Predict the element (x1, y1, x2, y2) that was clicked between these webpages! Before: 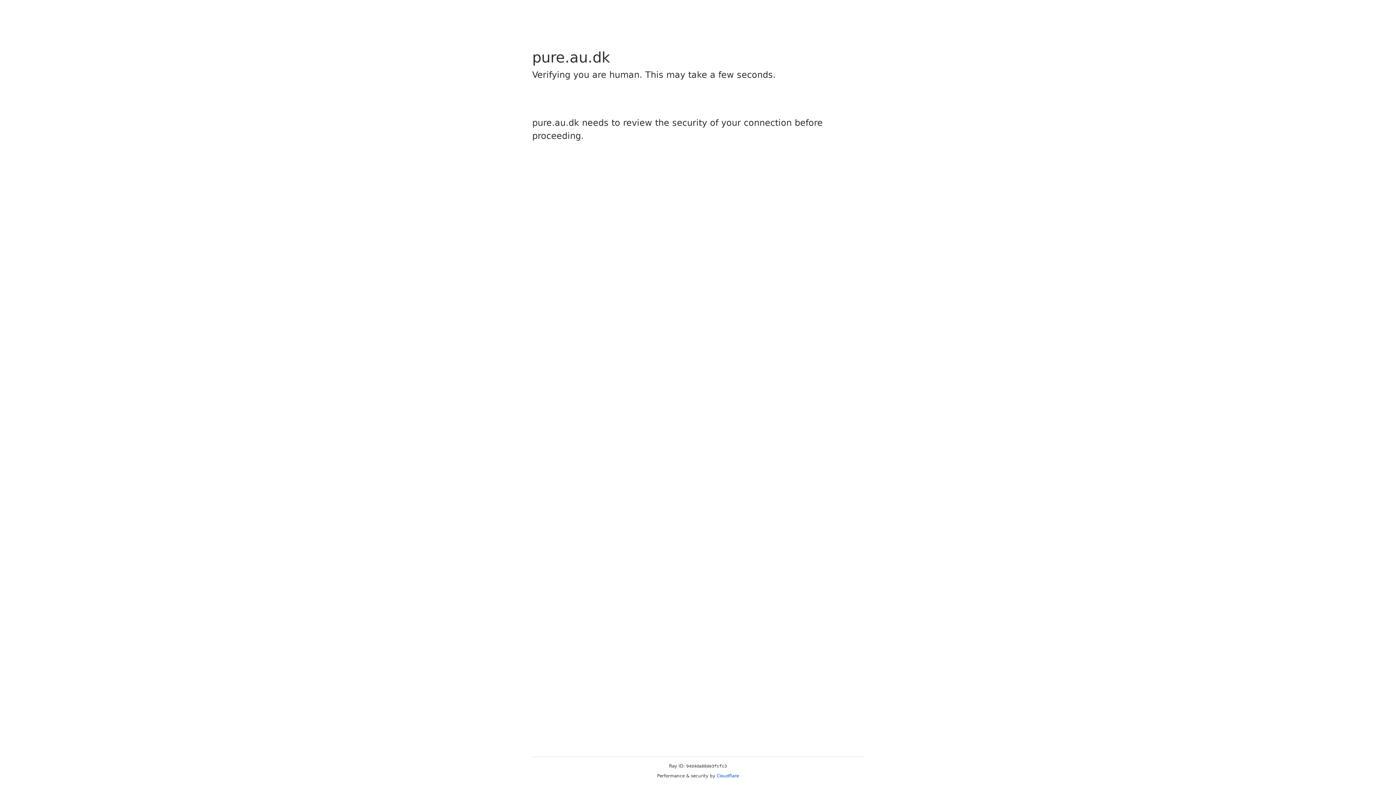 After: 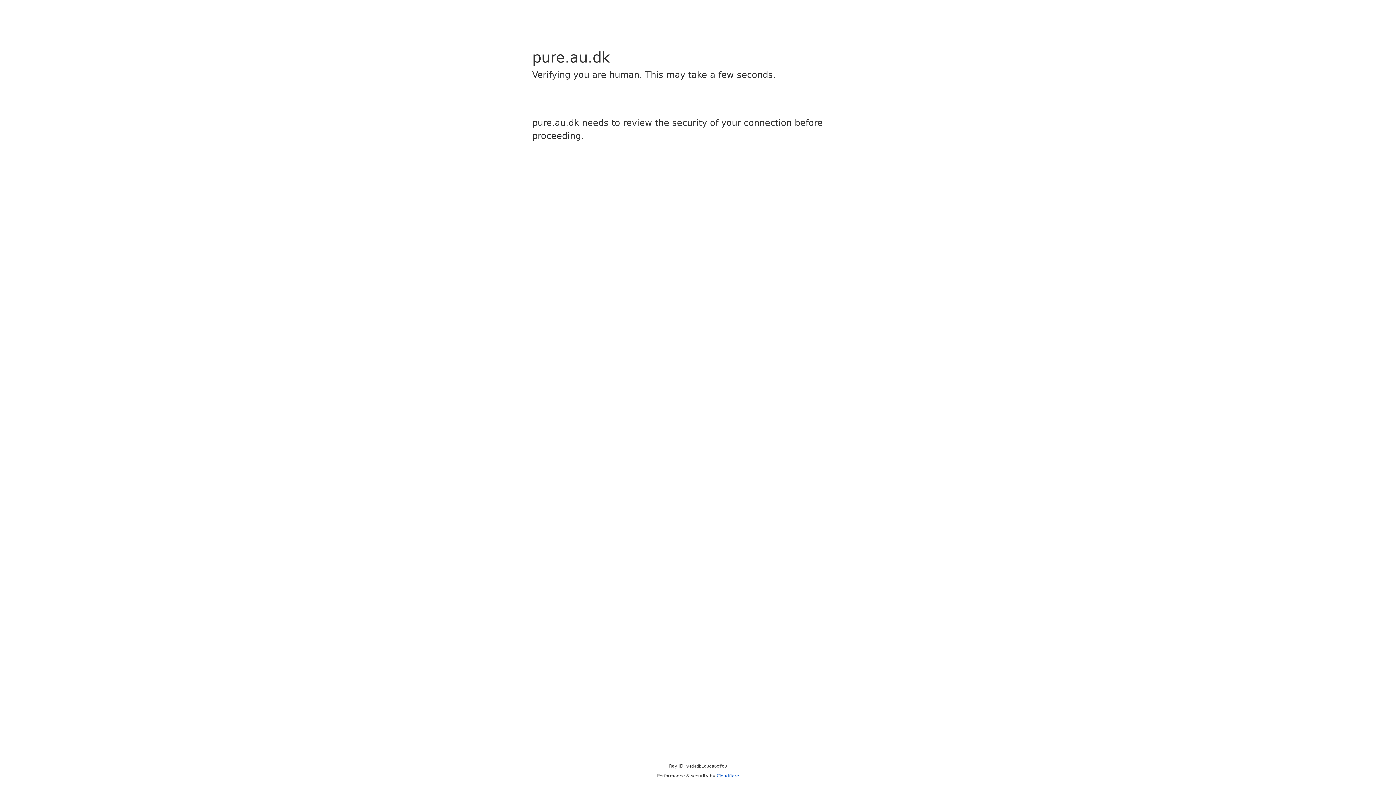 Action: label: Cloudflare bbox: (716, 773, 739, 778)